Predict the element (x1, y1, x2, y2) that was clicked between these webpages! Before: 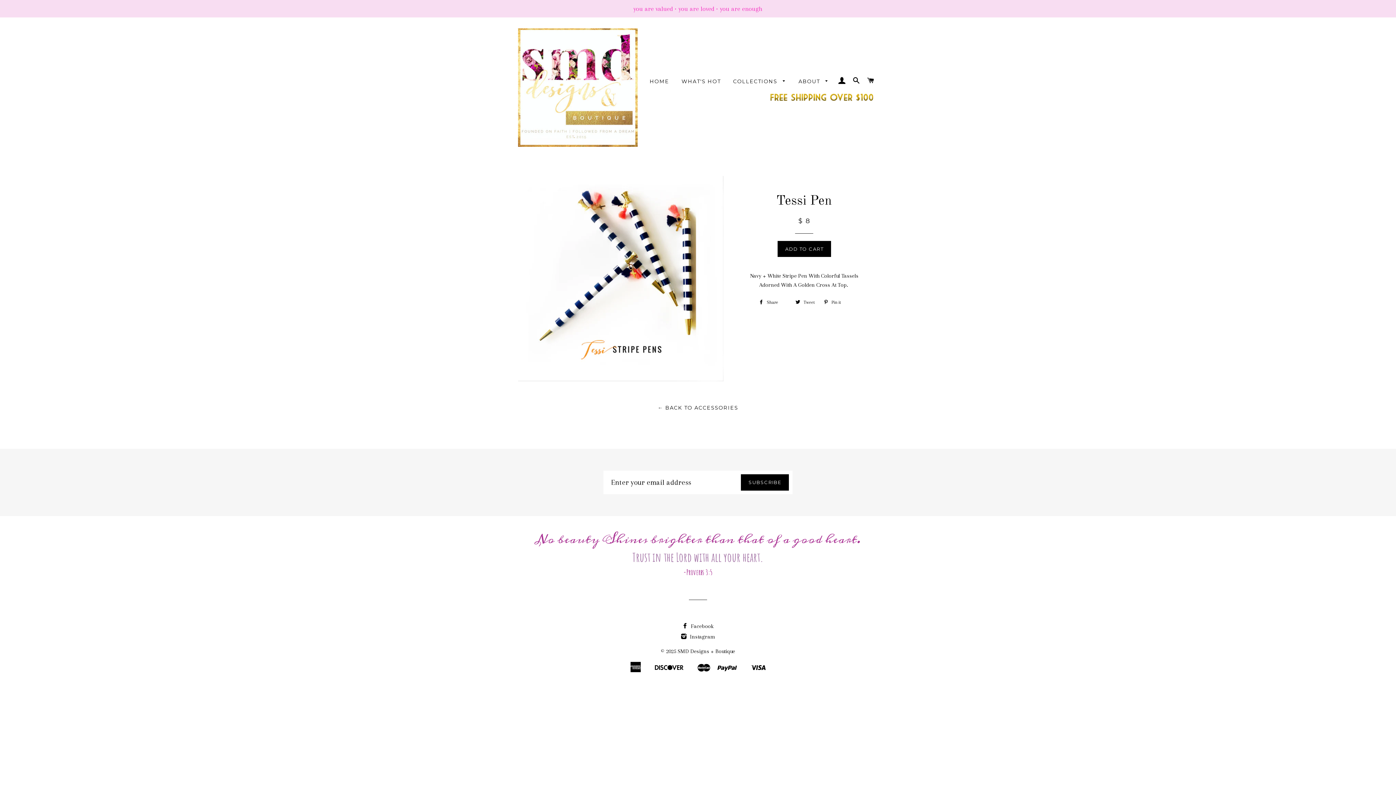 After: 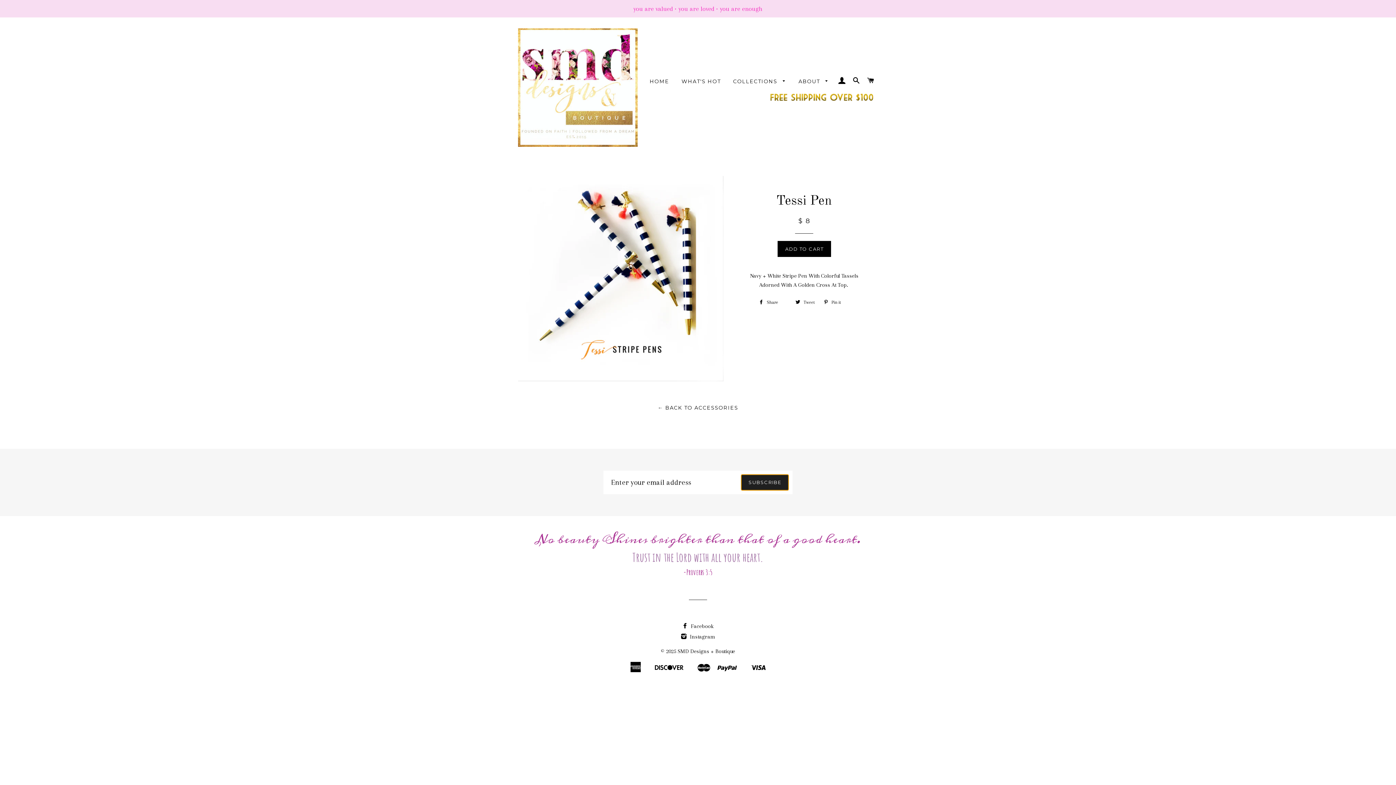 Action: bbox: (741, 474, 788, 490) label: SUBSCRIBE